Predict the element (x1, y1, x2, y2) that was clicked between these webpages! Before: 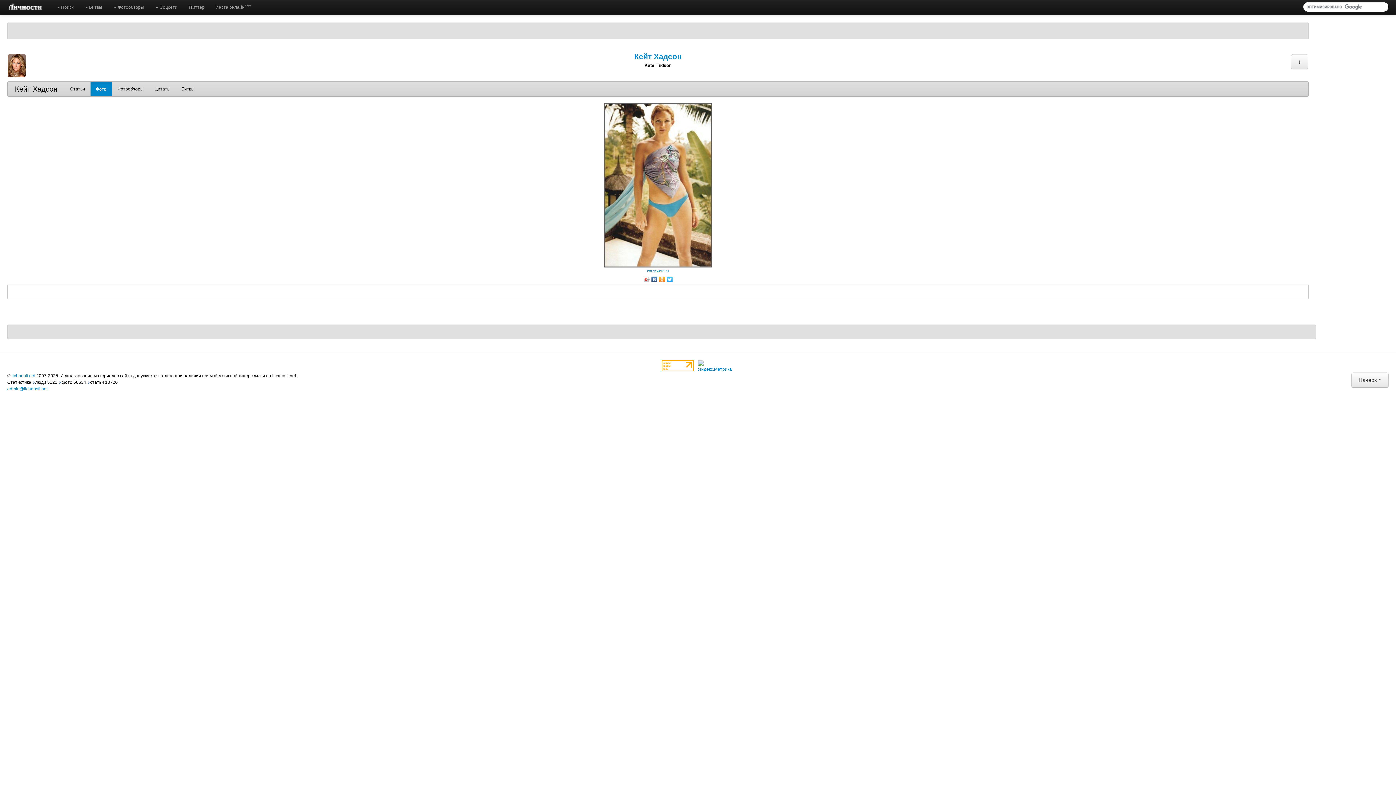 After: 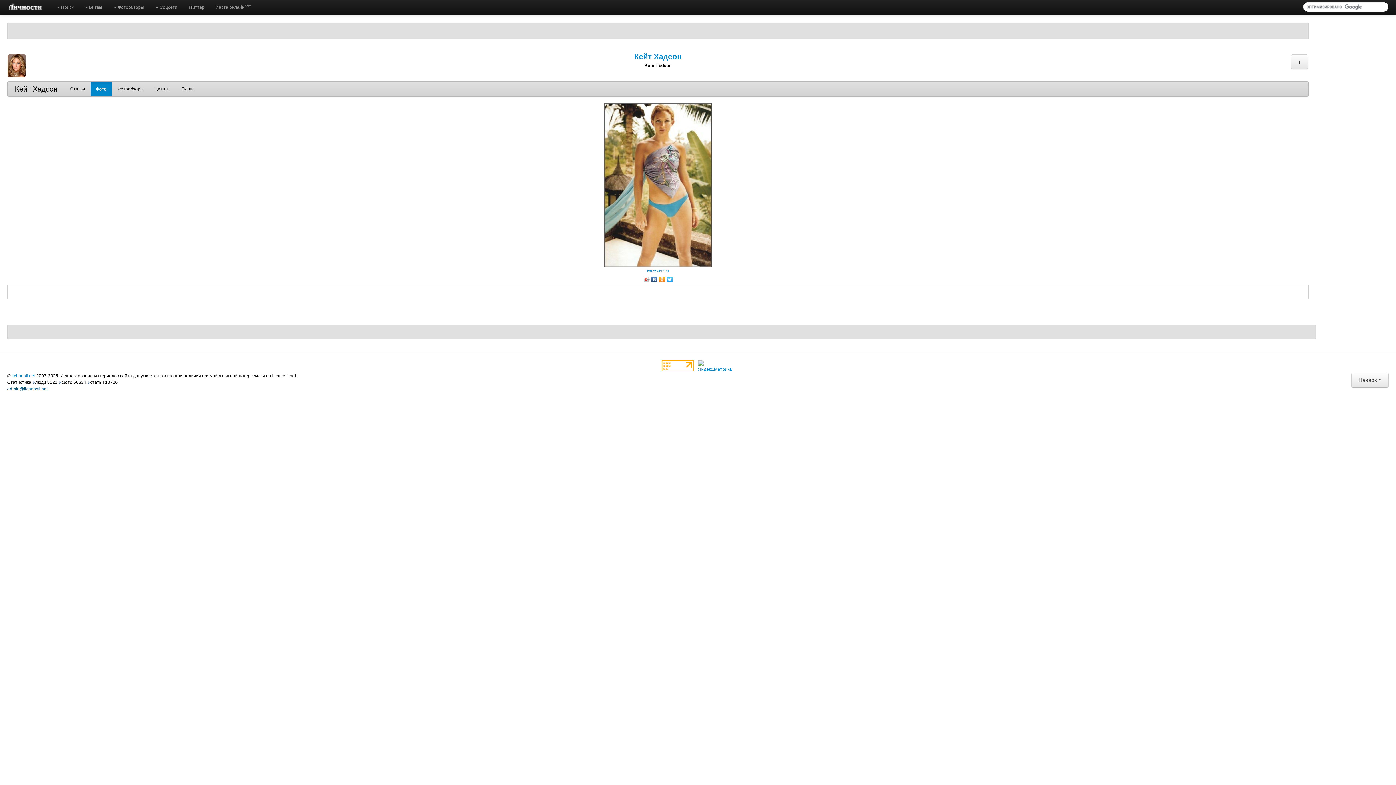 Action: label: admin@lichnosti.net bbox: (7, 386, 47, 391)